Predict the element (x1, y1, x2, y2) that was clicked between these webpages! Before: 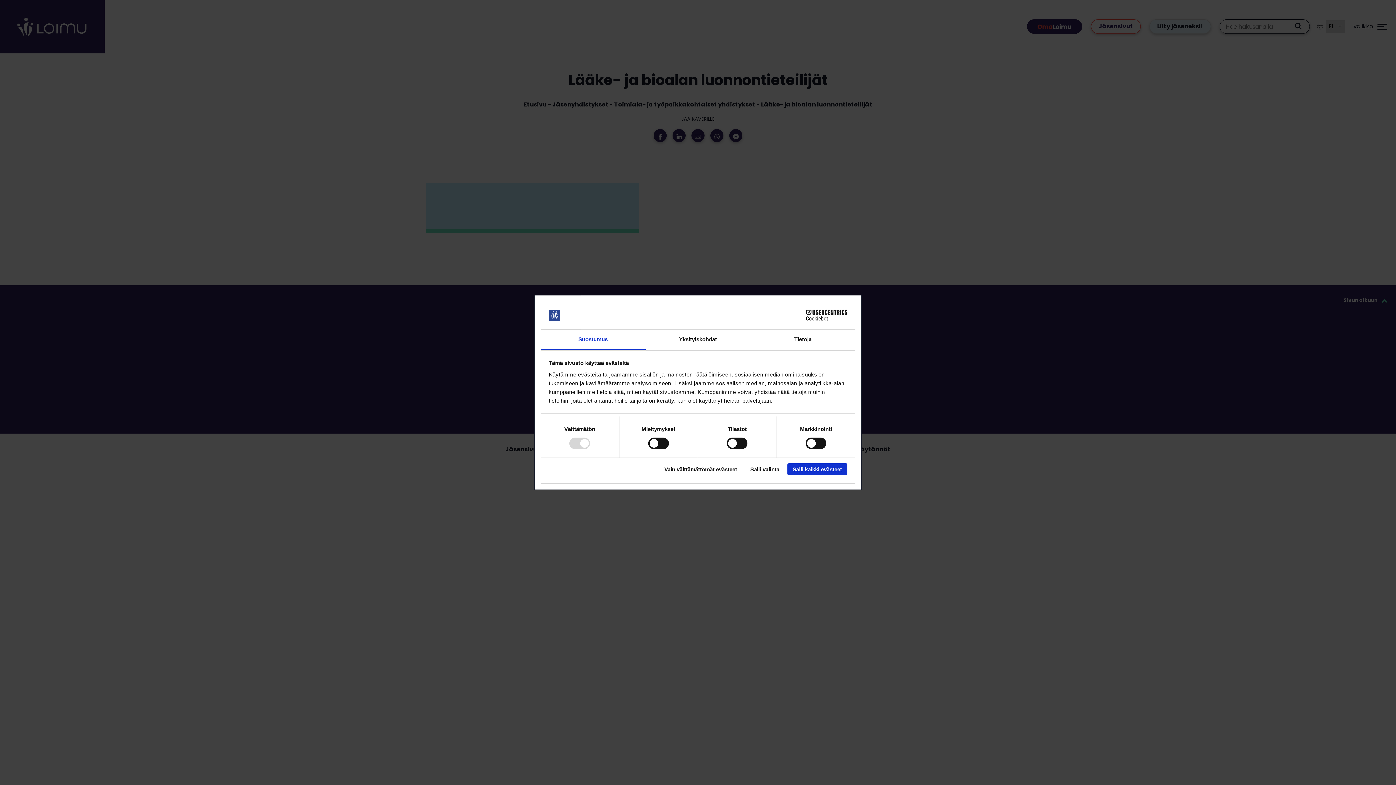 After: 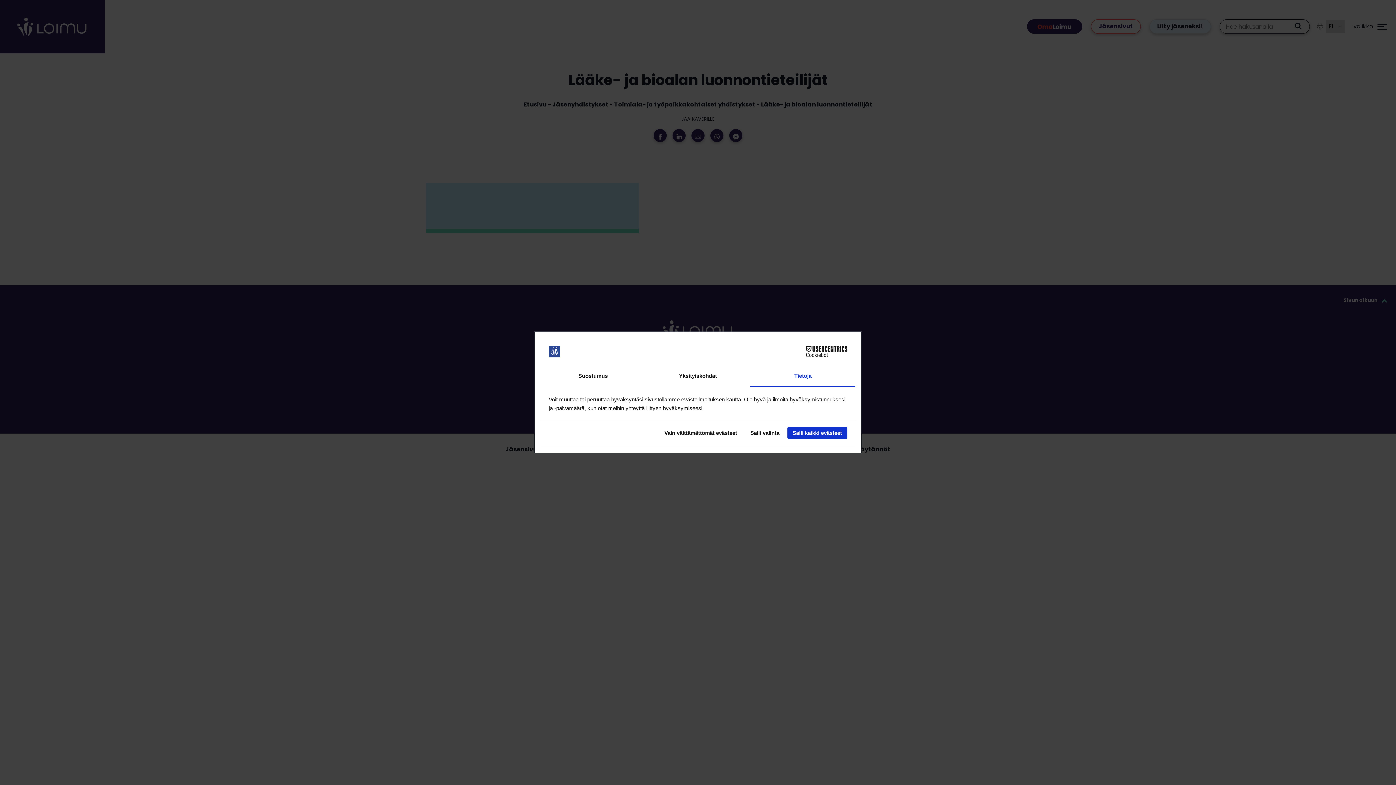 Action: bbox: (750, 329, 855, 350) label: Tietoja